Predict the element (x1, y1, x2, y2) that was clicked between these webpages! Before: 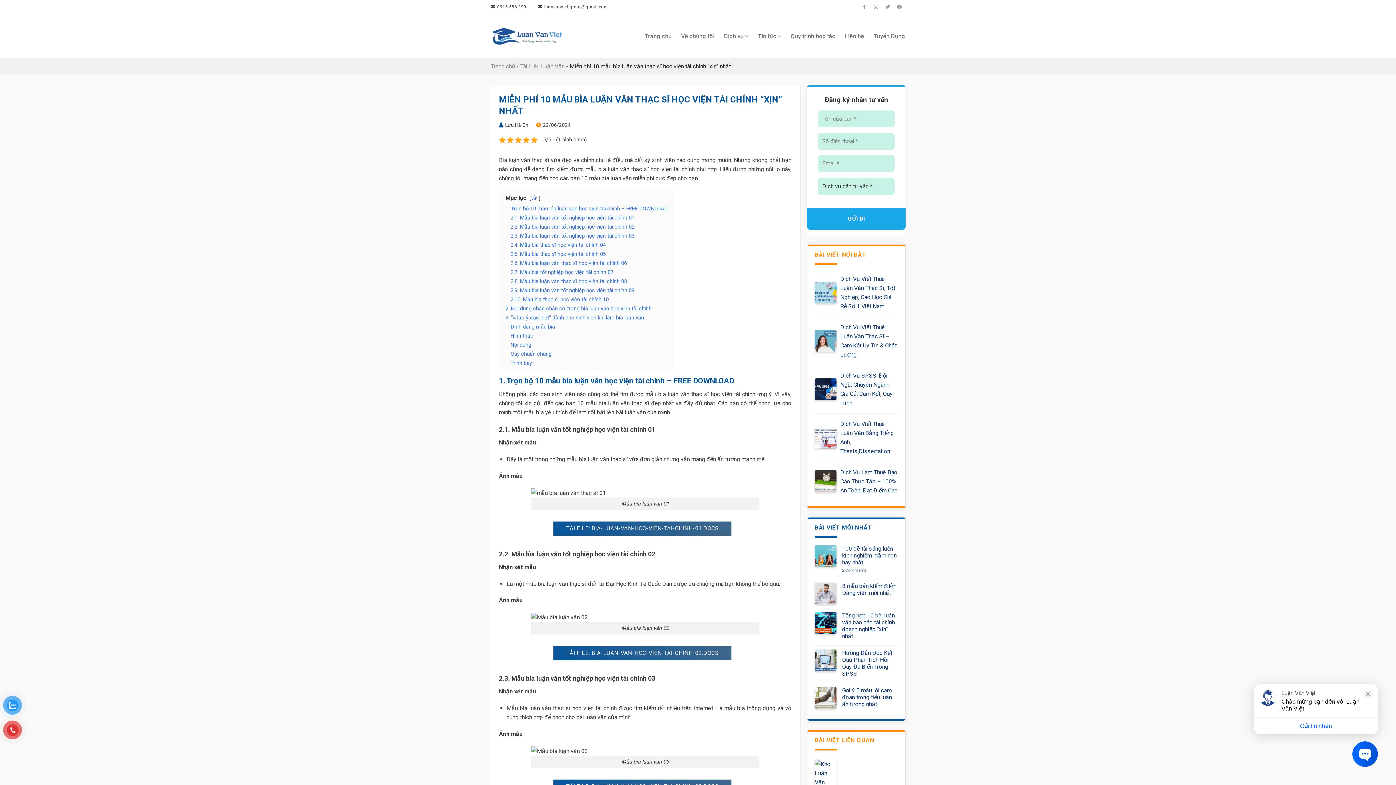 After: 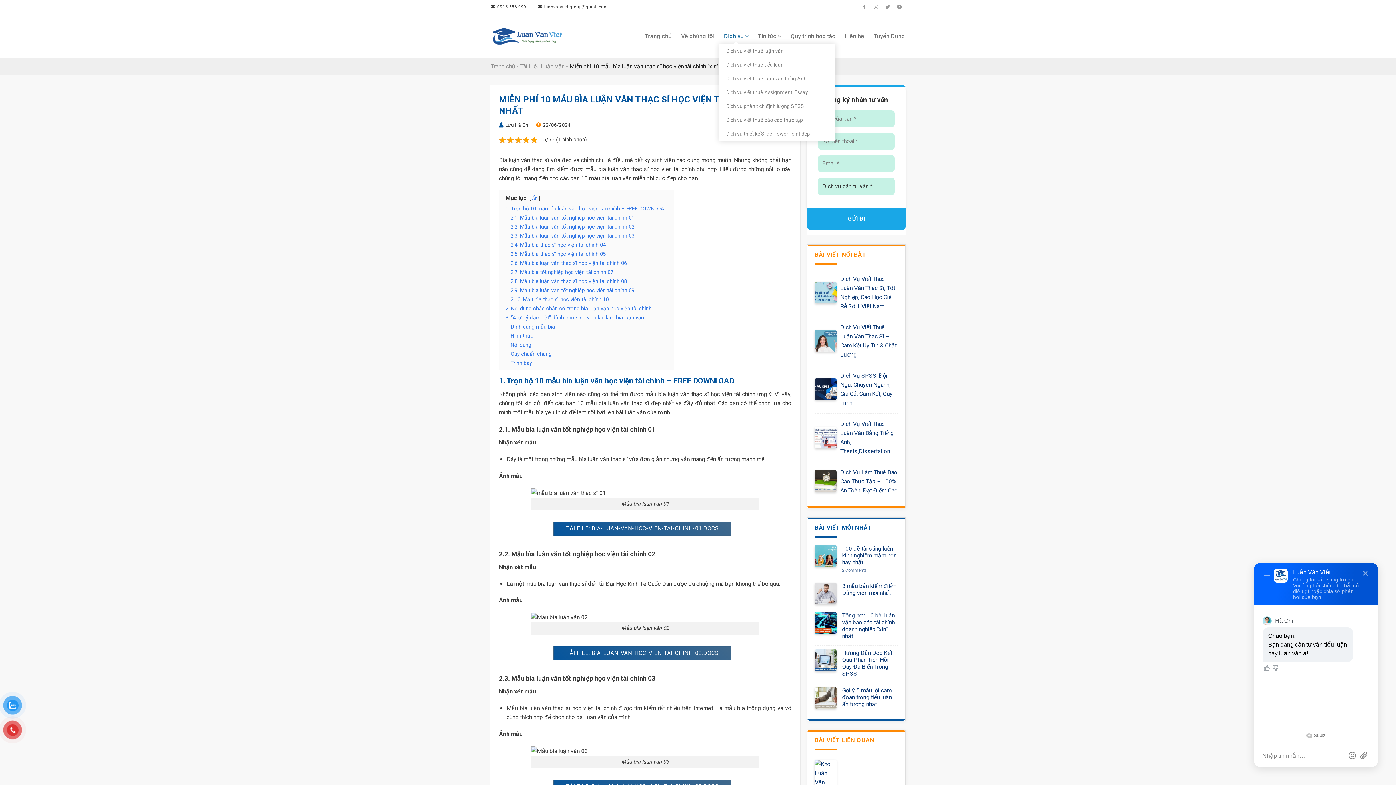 Action: label: Dịch vụ bbox: (724, 29, 748, 43)